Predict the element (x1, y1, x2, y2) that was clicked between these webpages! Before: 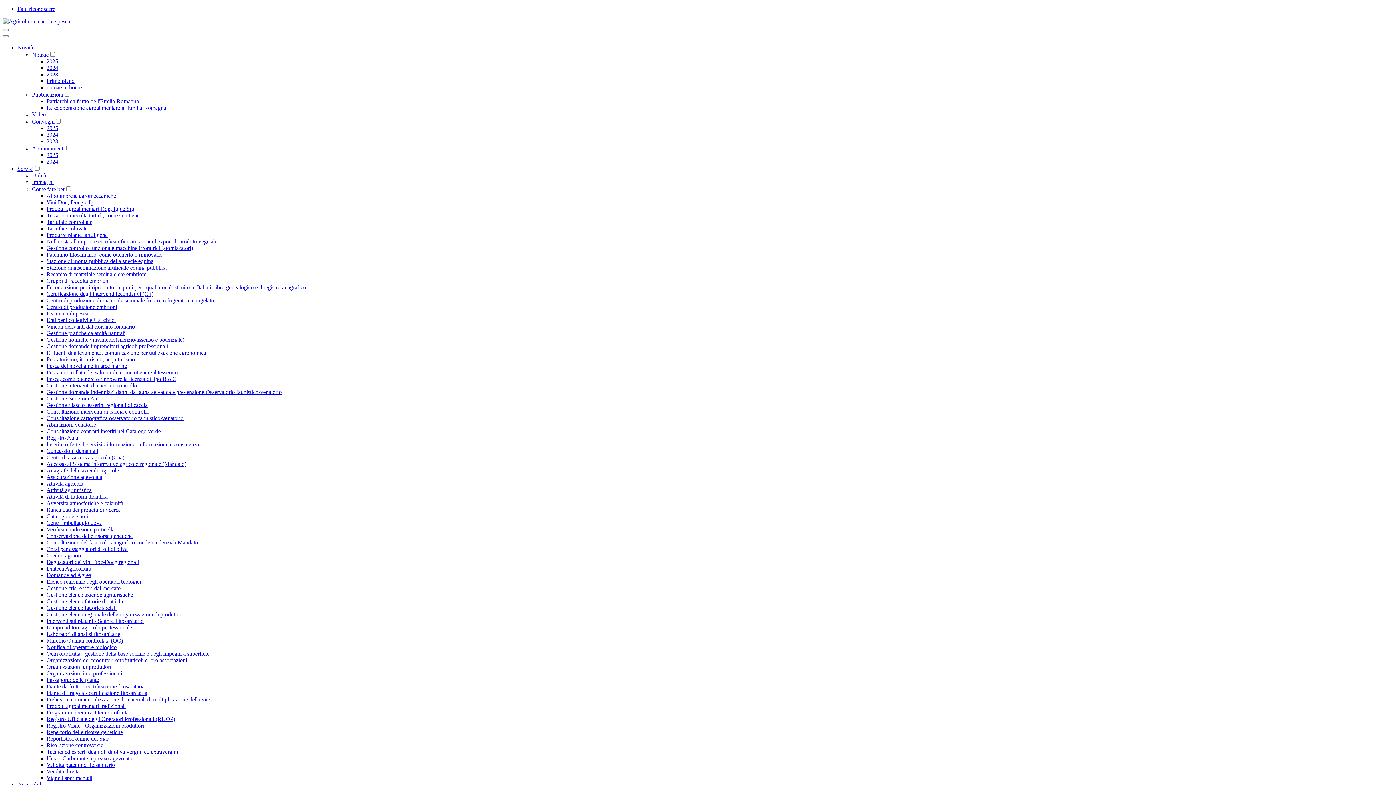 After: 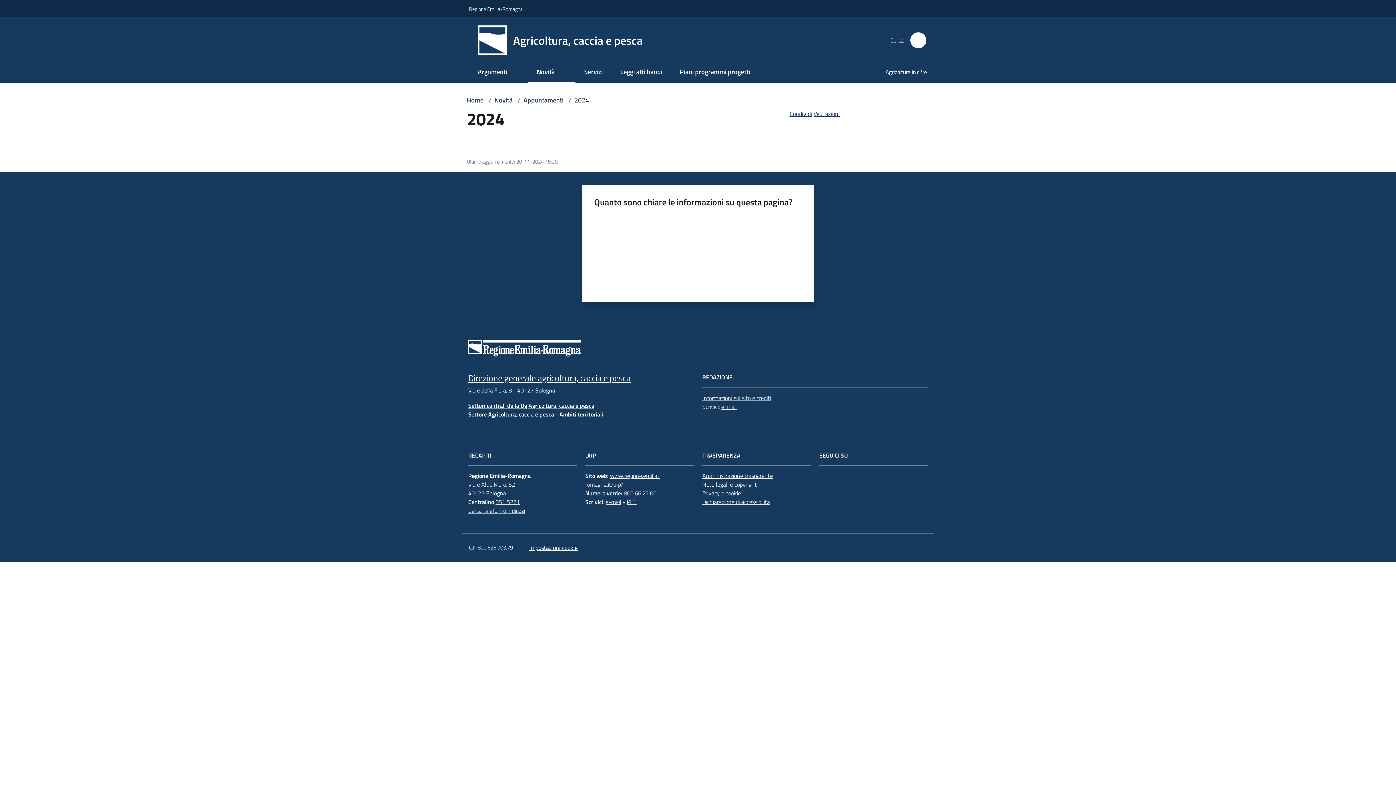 Action: bbox: (46, 158, 58, 164) label: 2024